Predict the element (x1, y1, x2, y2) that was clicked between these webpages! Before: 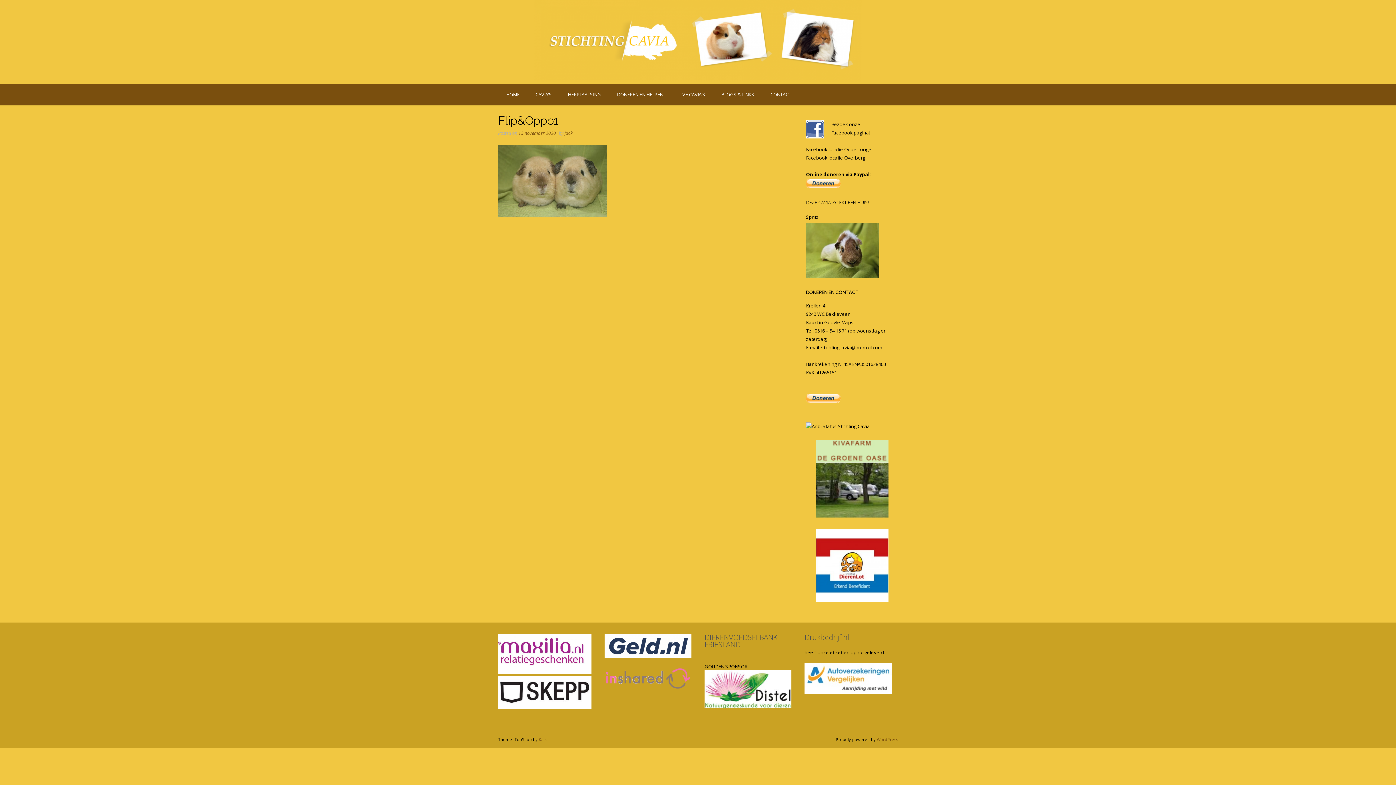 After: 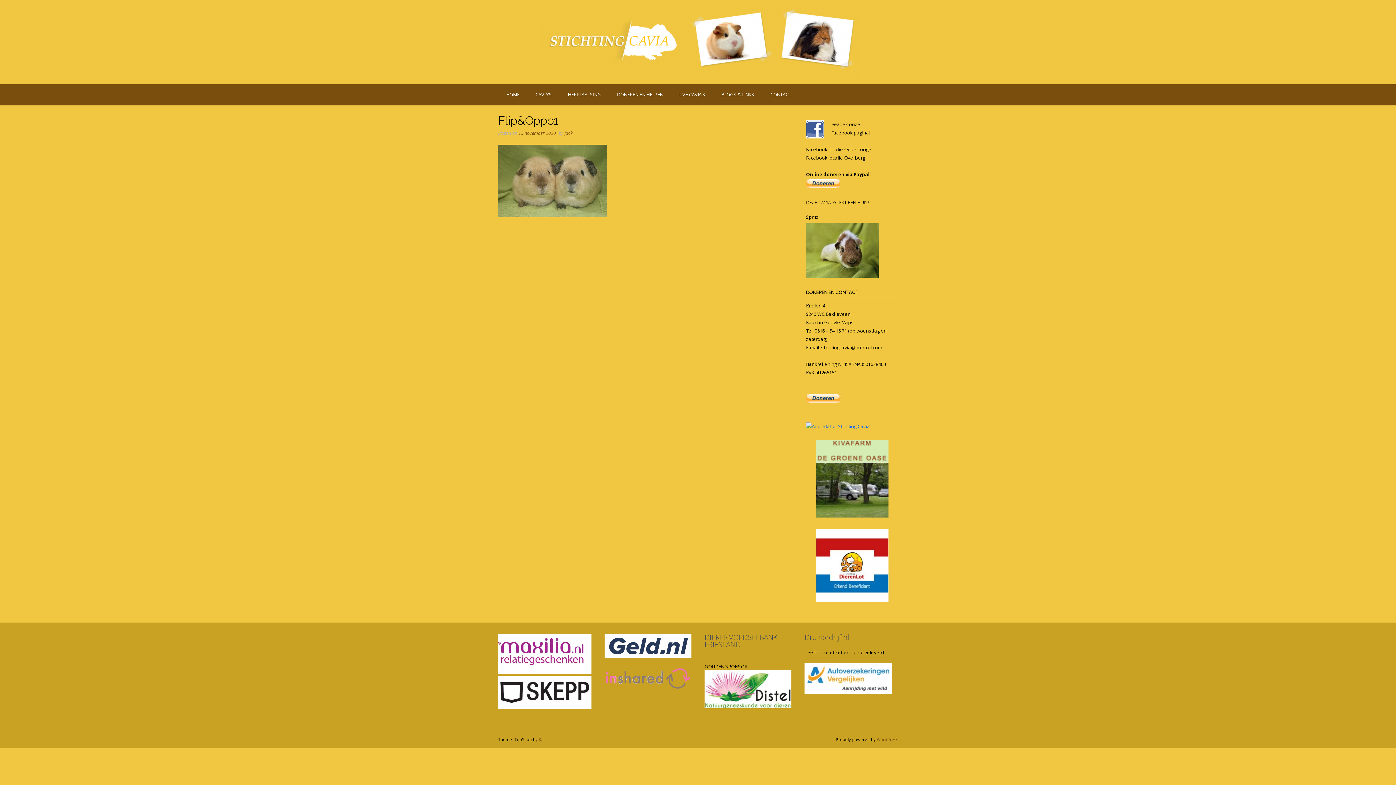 Action: bbox: (806, 423, 870, 429) label: Anbi Status Stichting Cavia
